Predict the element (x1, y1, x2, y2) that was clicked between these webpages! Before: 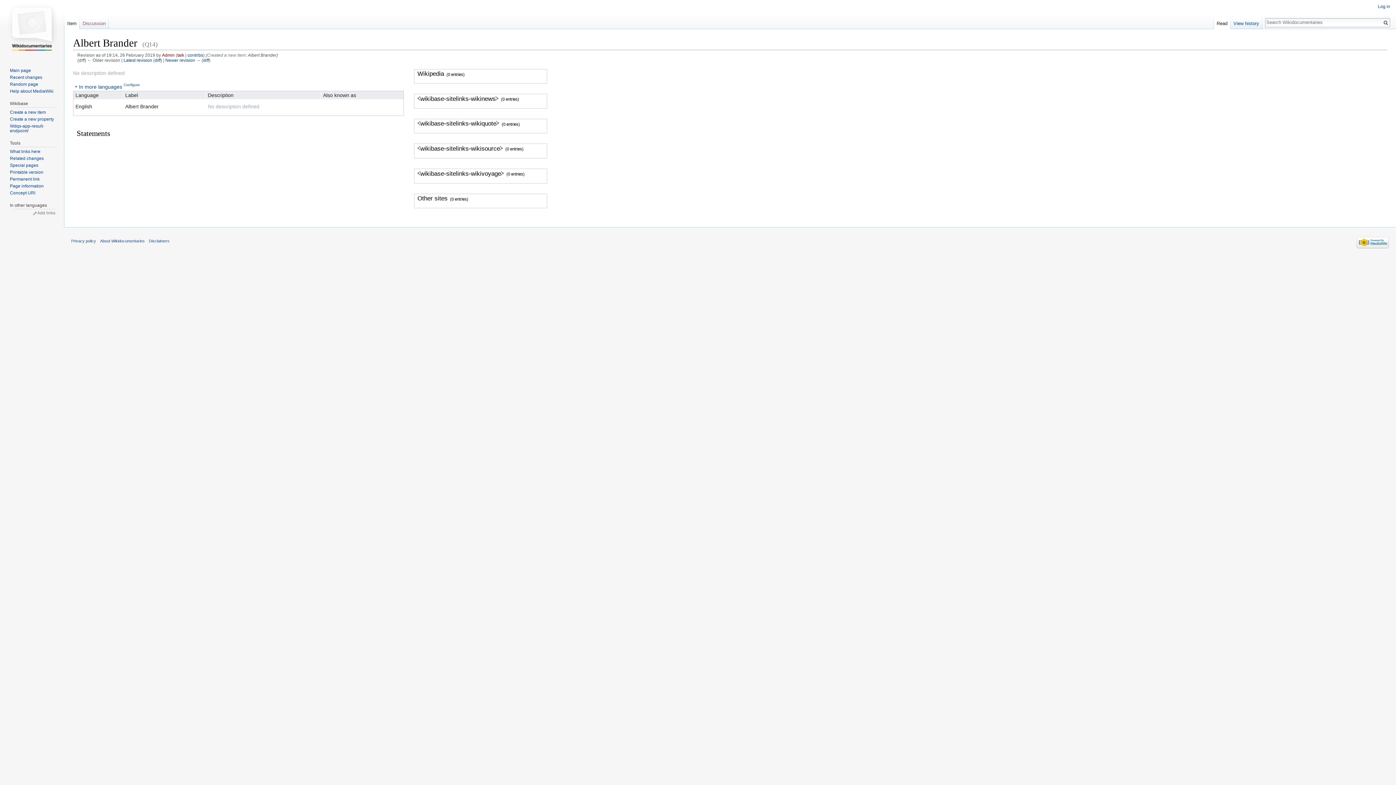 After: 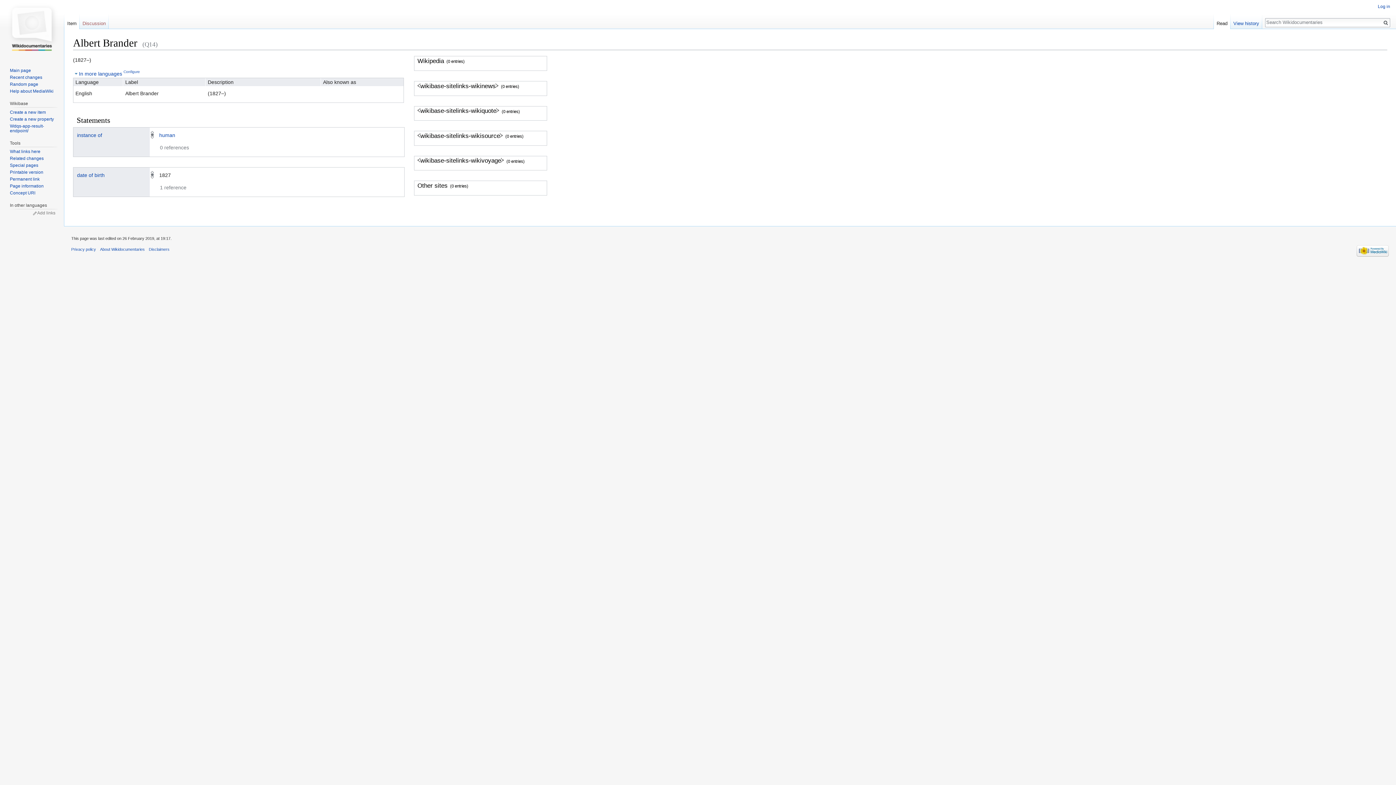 Action: bbox: (123, 57, 152, 62) label: Latest revision